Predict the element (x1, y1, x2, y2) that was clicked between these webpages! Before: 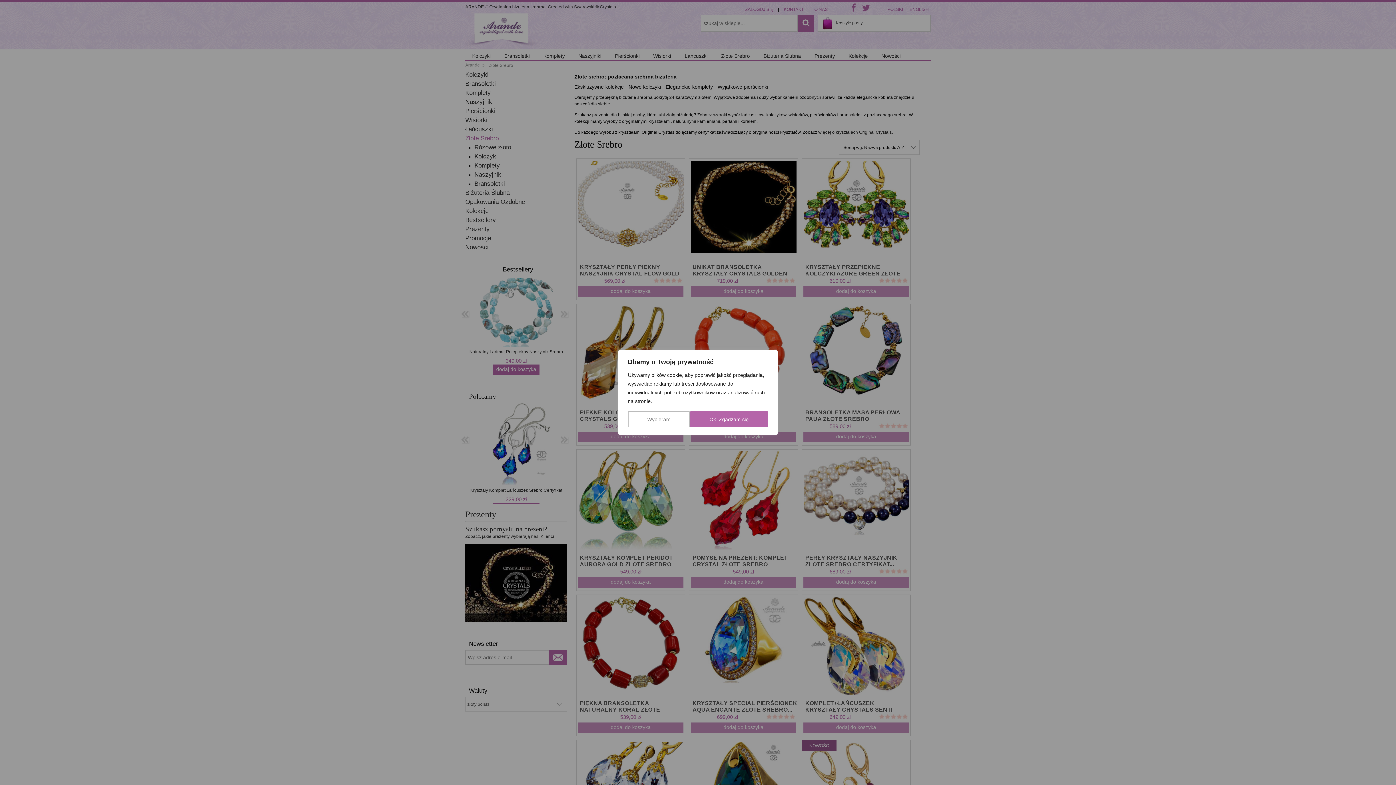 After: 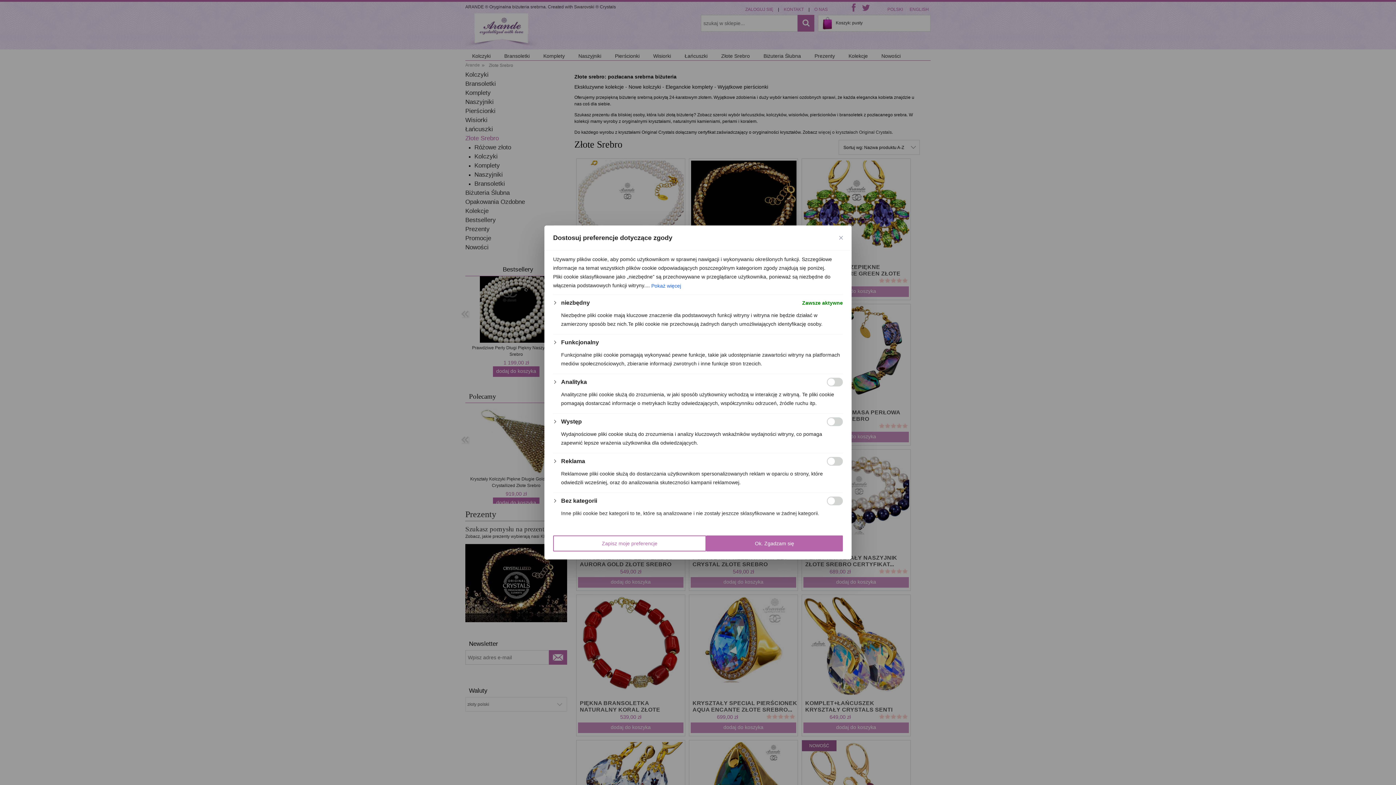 Action: label: Wybieram bbox: (628, 411, 690, 427)